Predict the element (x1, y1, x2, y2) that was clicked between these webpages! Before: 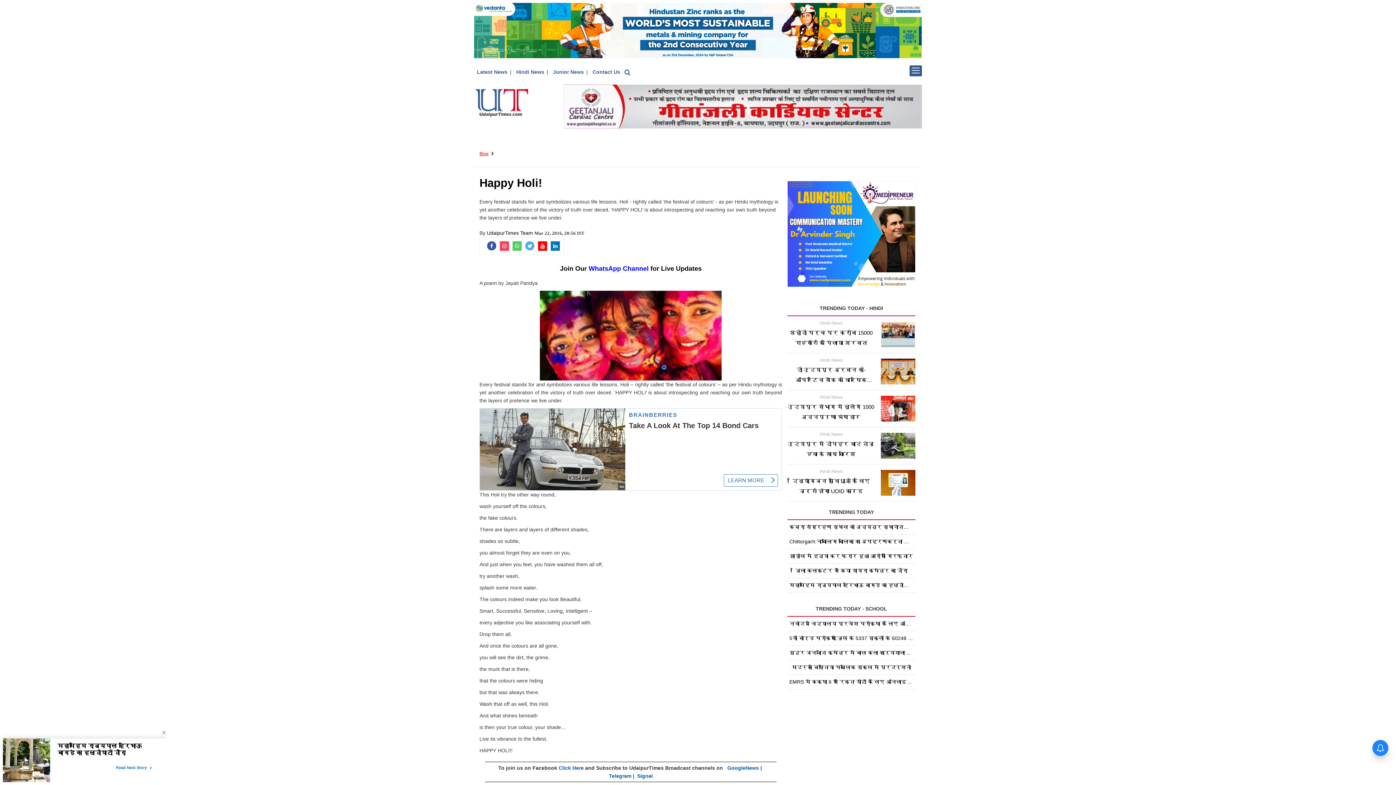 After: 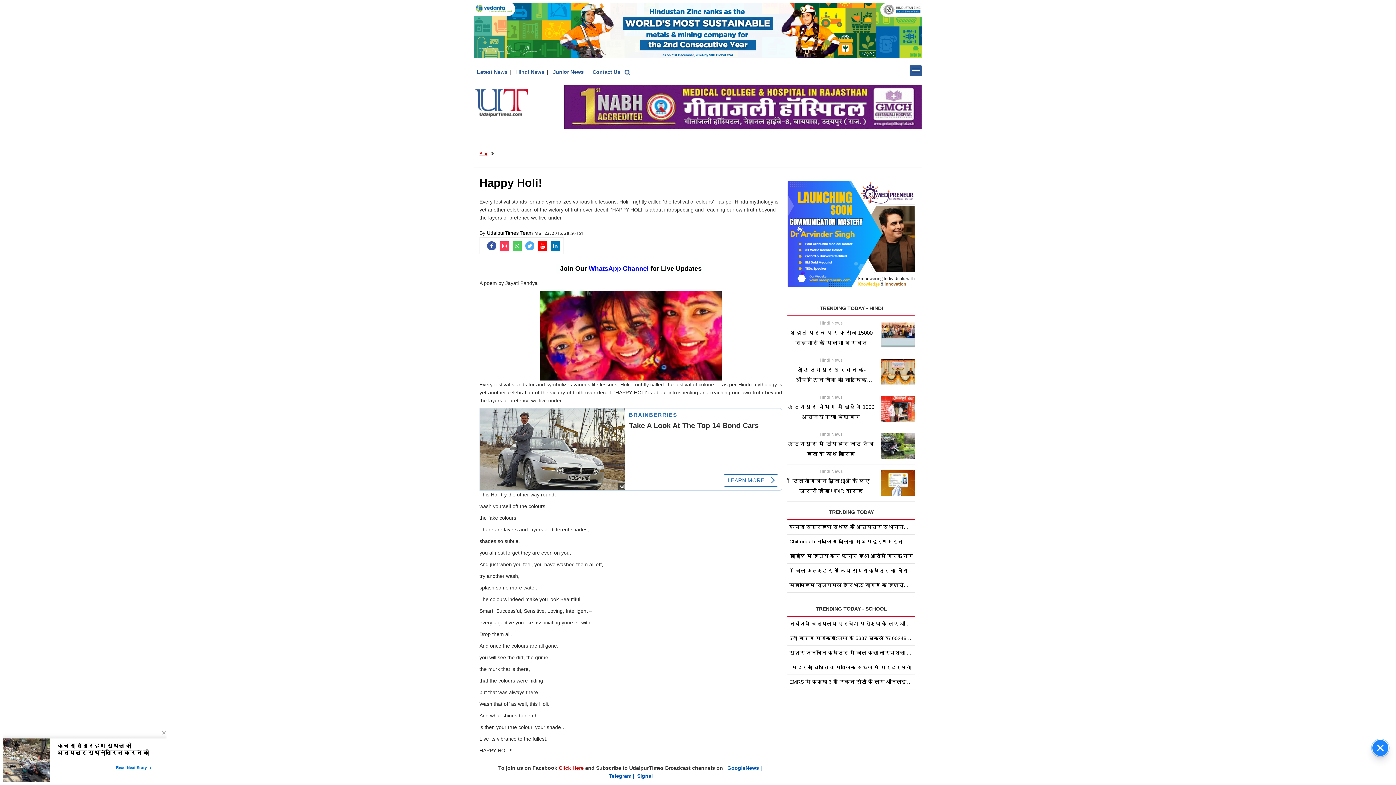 Action: label: Click Here bbox: (558, 765, 583, 771)